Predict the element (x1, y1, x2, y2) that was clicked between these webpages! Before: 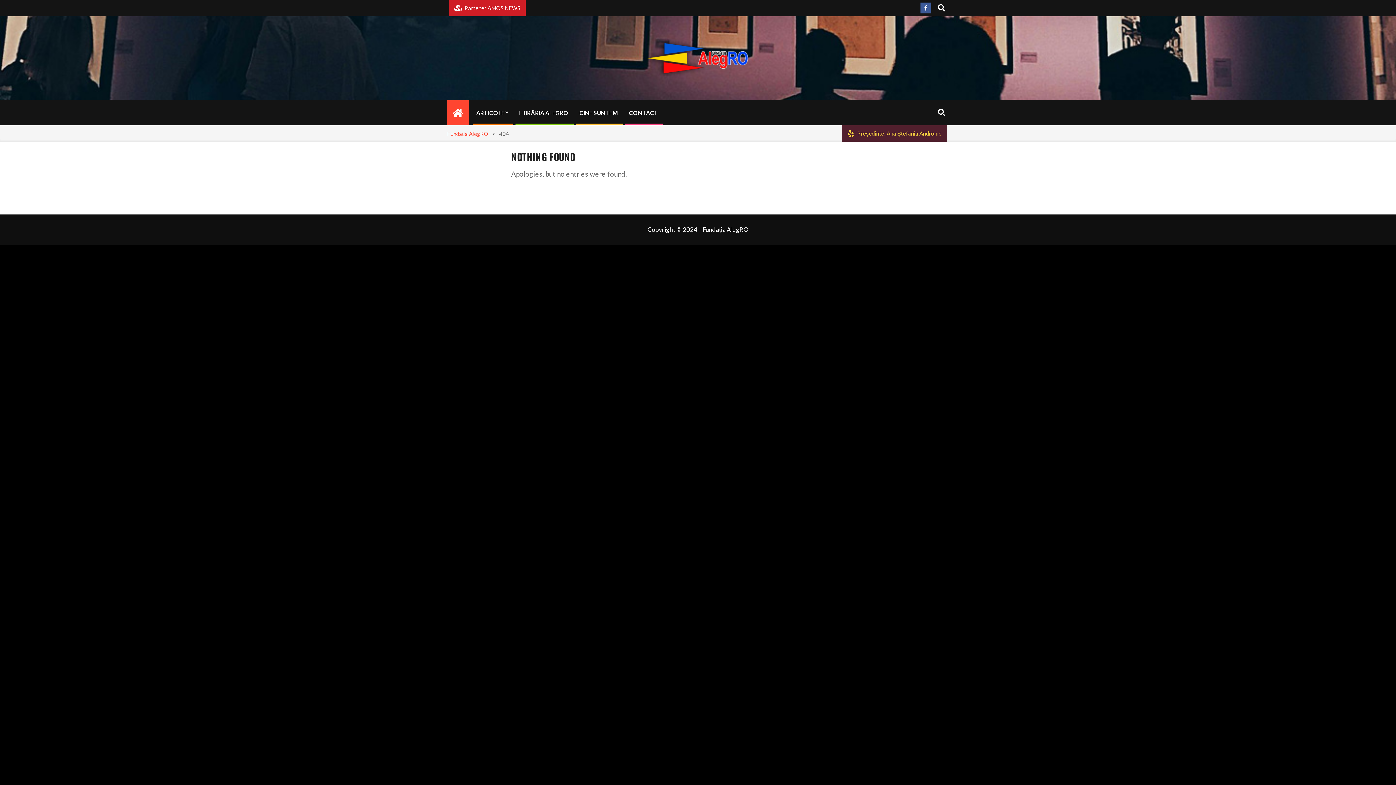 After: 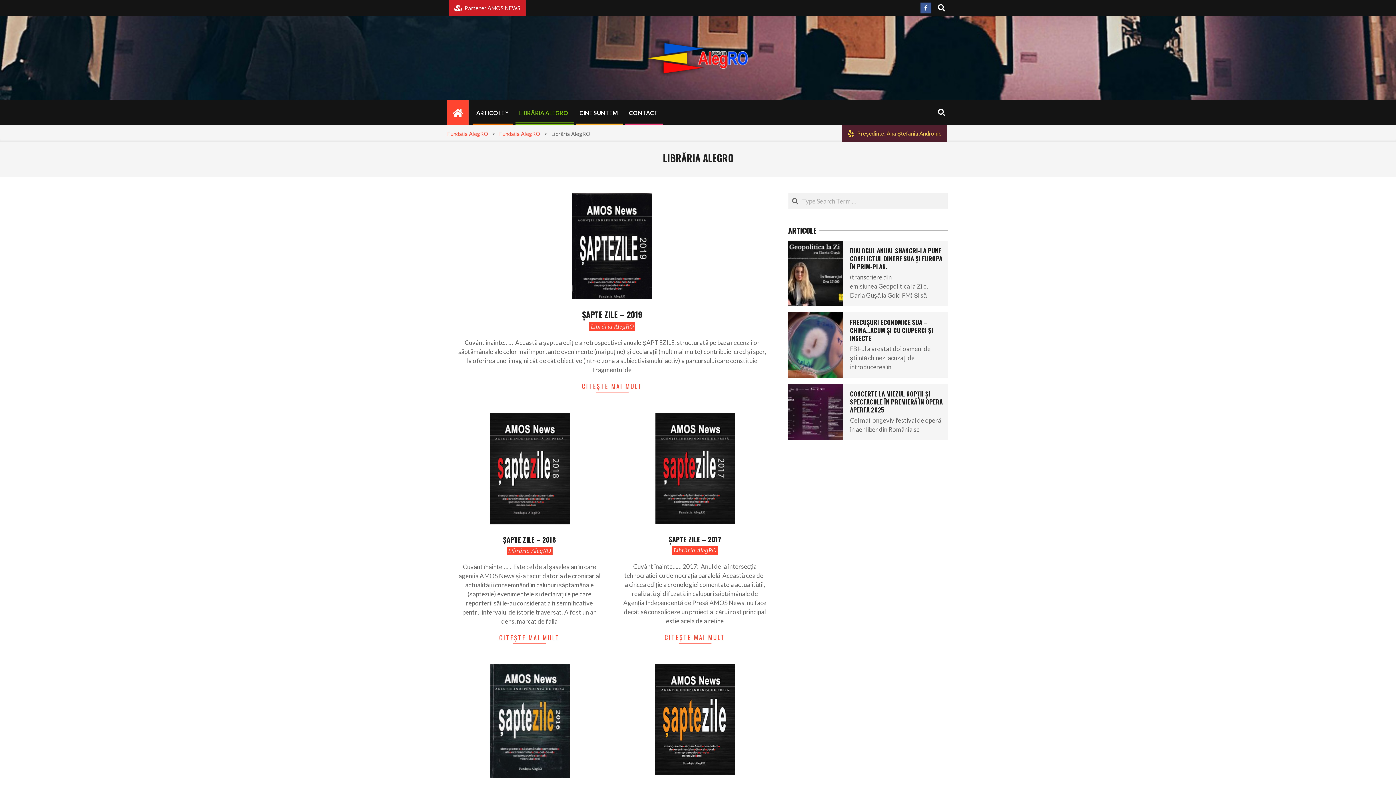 Action: bbox: (513, 102, 574, 123) label: LIBRĂRIA ALEGRO